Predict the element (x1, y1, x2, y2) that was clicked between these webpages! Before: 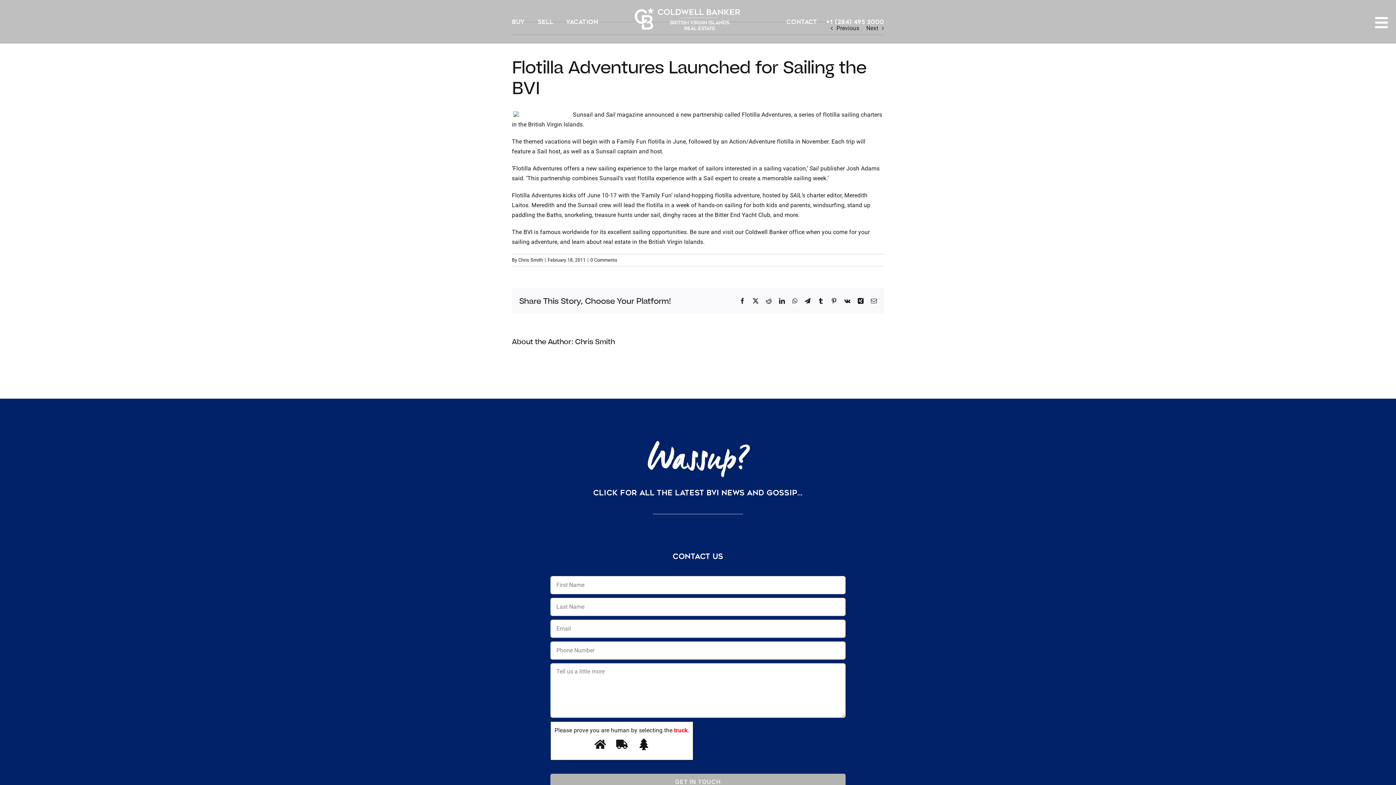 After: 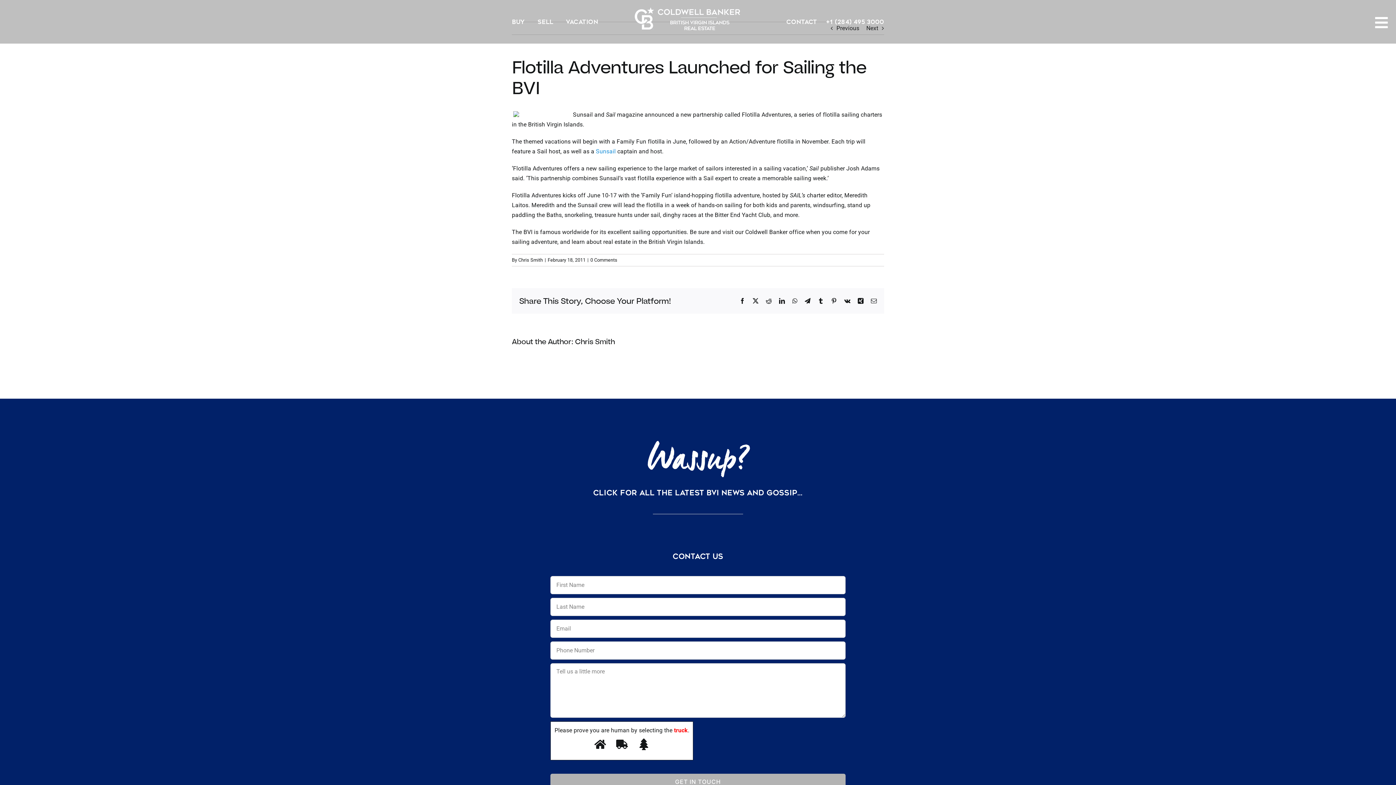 Action: label: Sunsail bbox: (596, 148, 615, 154)